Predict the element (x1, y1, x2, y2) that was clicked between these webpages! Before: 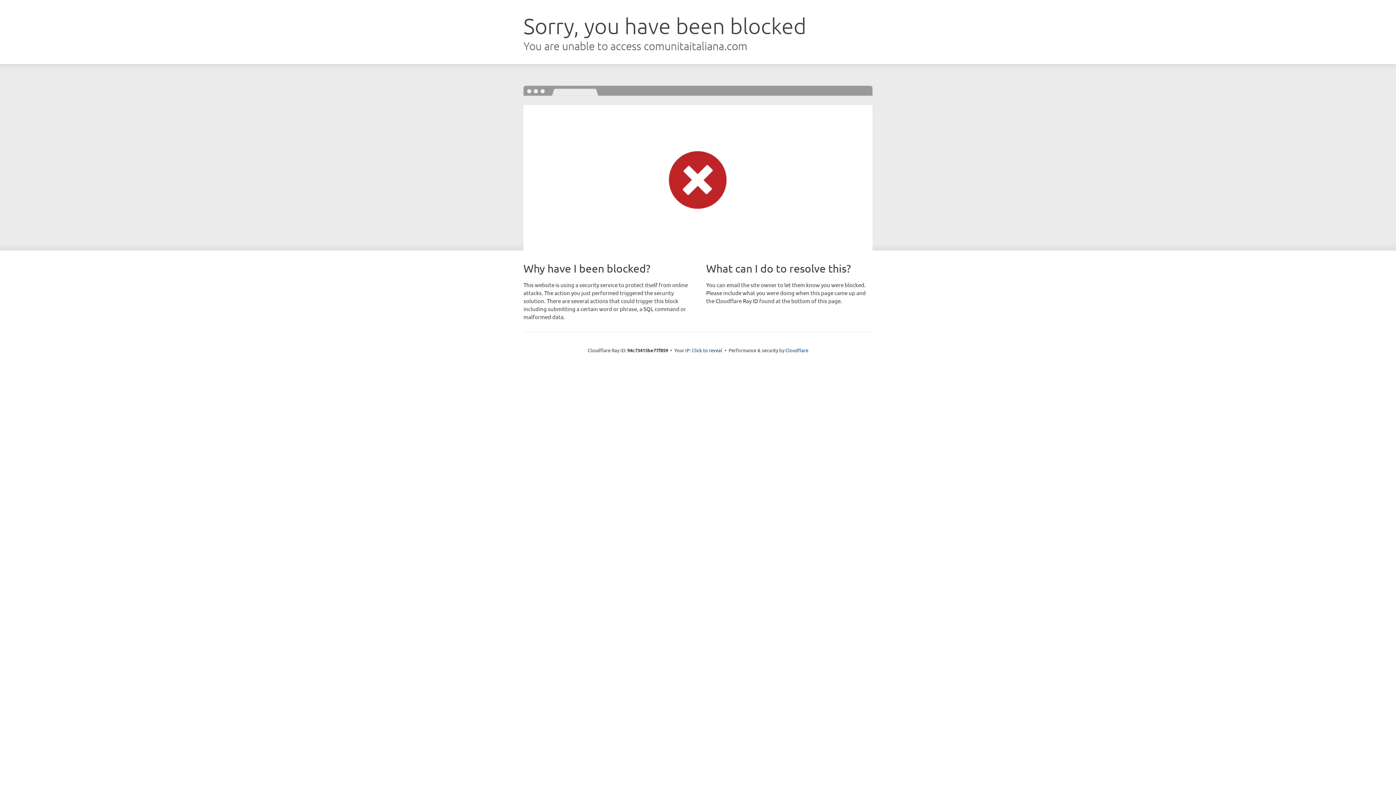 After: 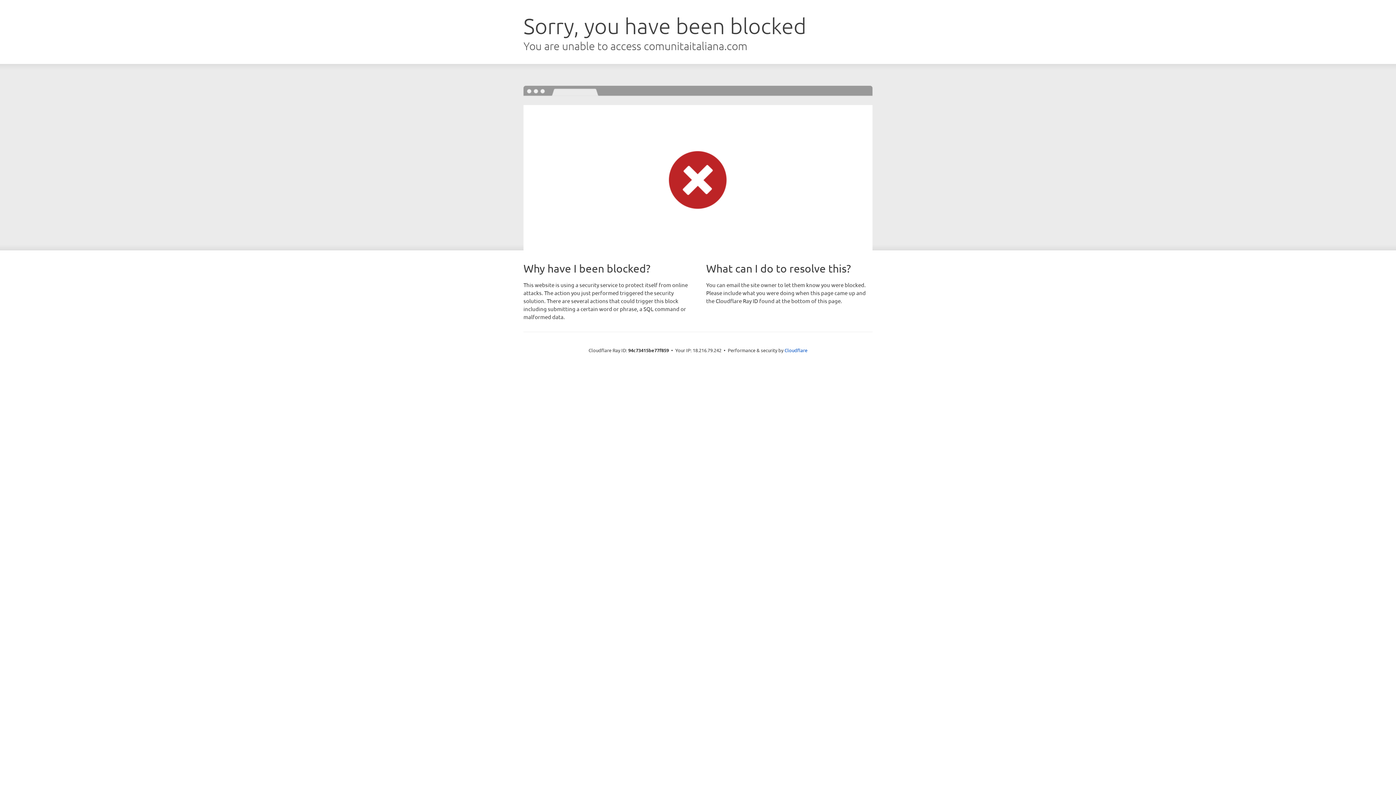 Action: bbox: (692, 346, 722, 353) label: Click to reveal